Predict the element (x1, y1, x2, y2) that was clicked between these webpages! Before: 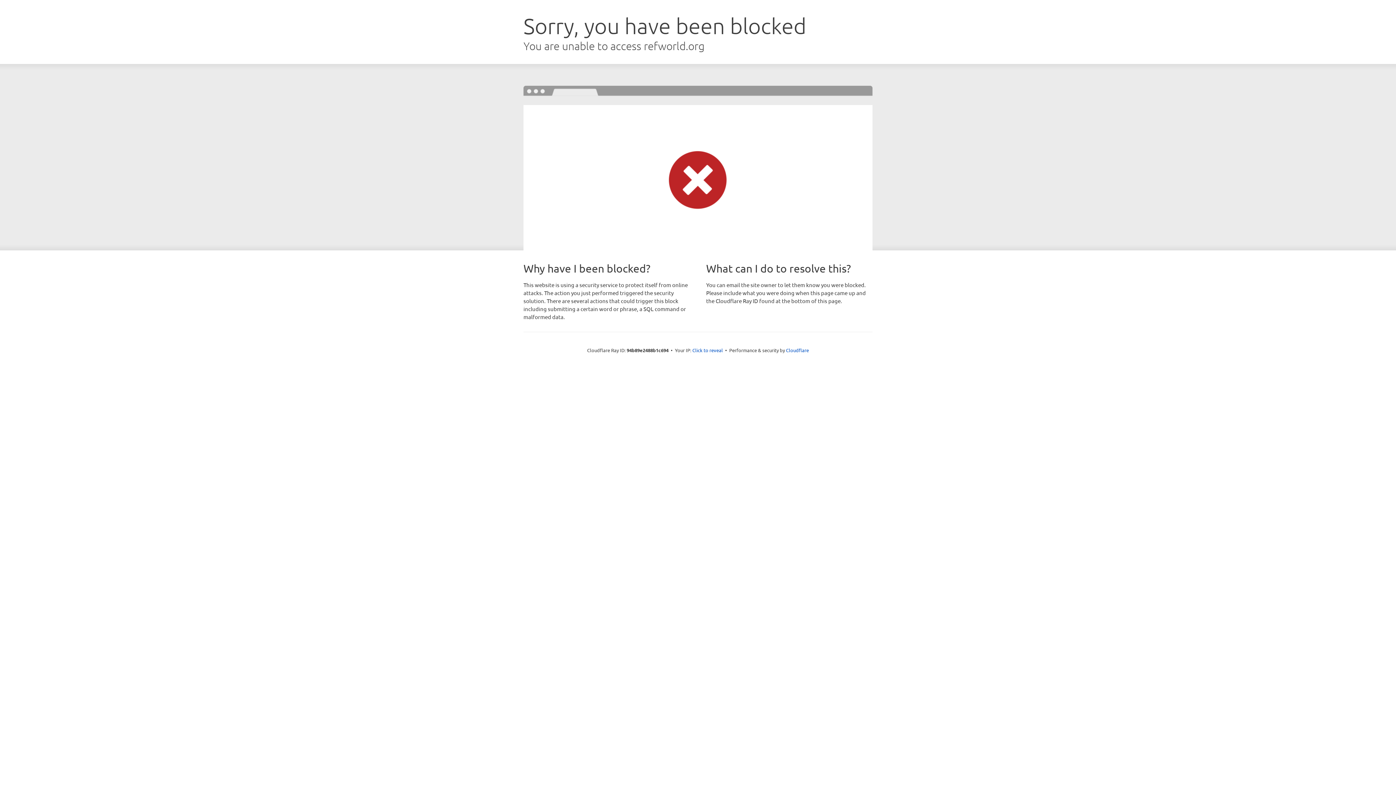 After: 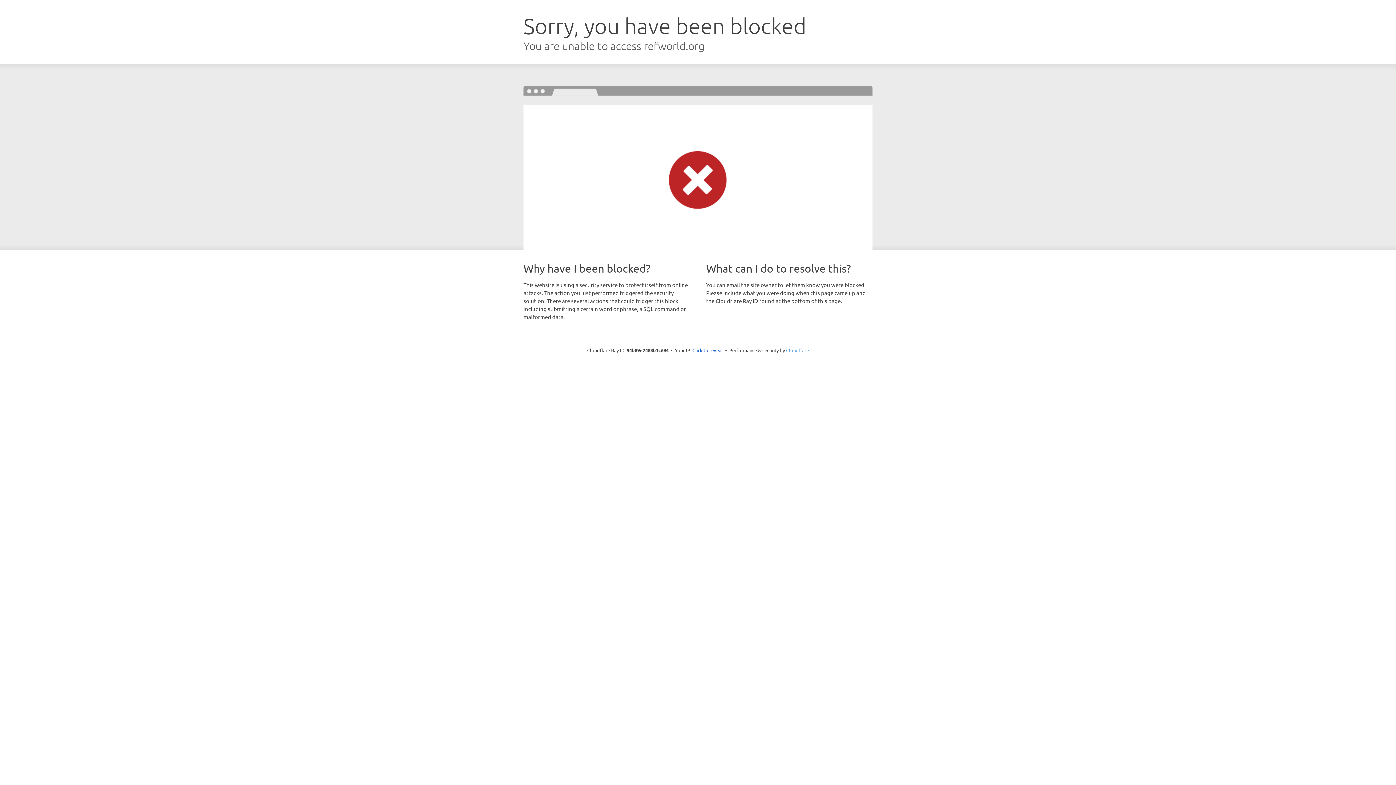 Action: bbox: (786, 347, 809, 353) label: Cloudflare